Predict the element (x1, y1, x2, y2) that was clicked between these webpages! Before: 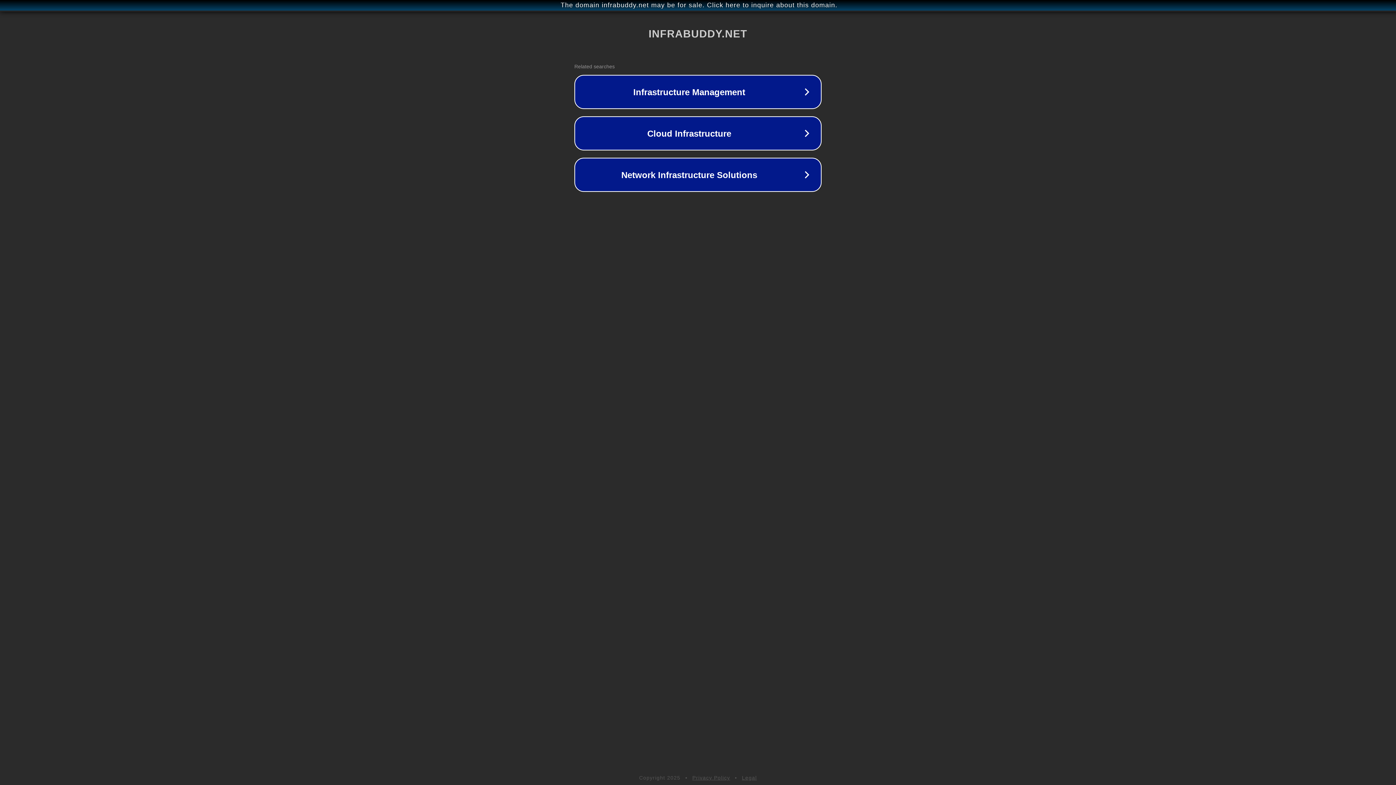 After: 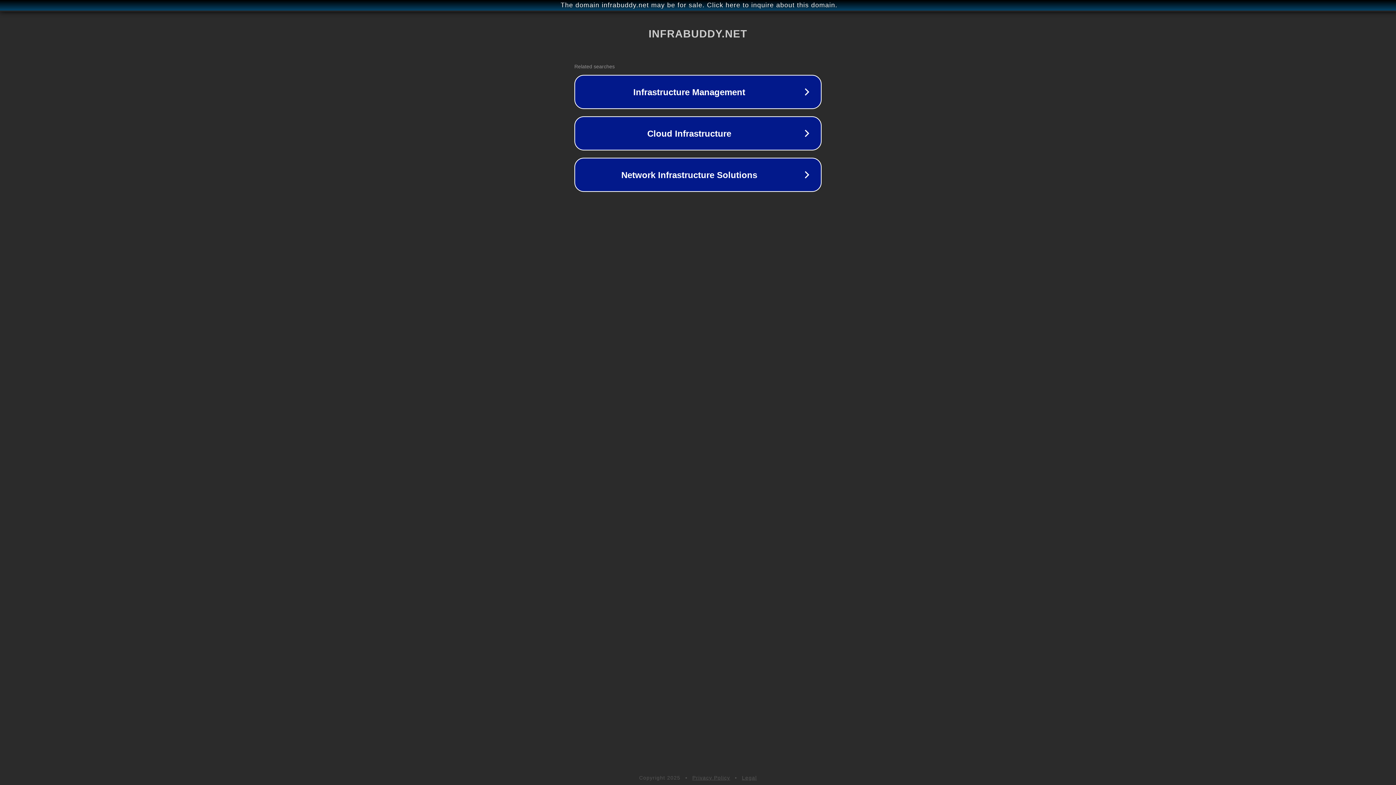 Action: bbox: (742, 775, 757, 781) label: Legal